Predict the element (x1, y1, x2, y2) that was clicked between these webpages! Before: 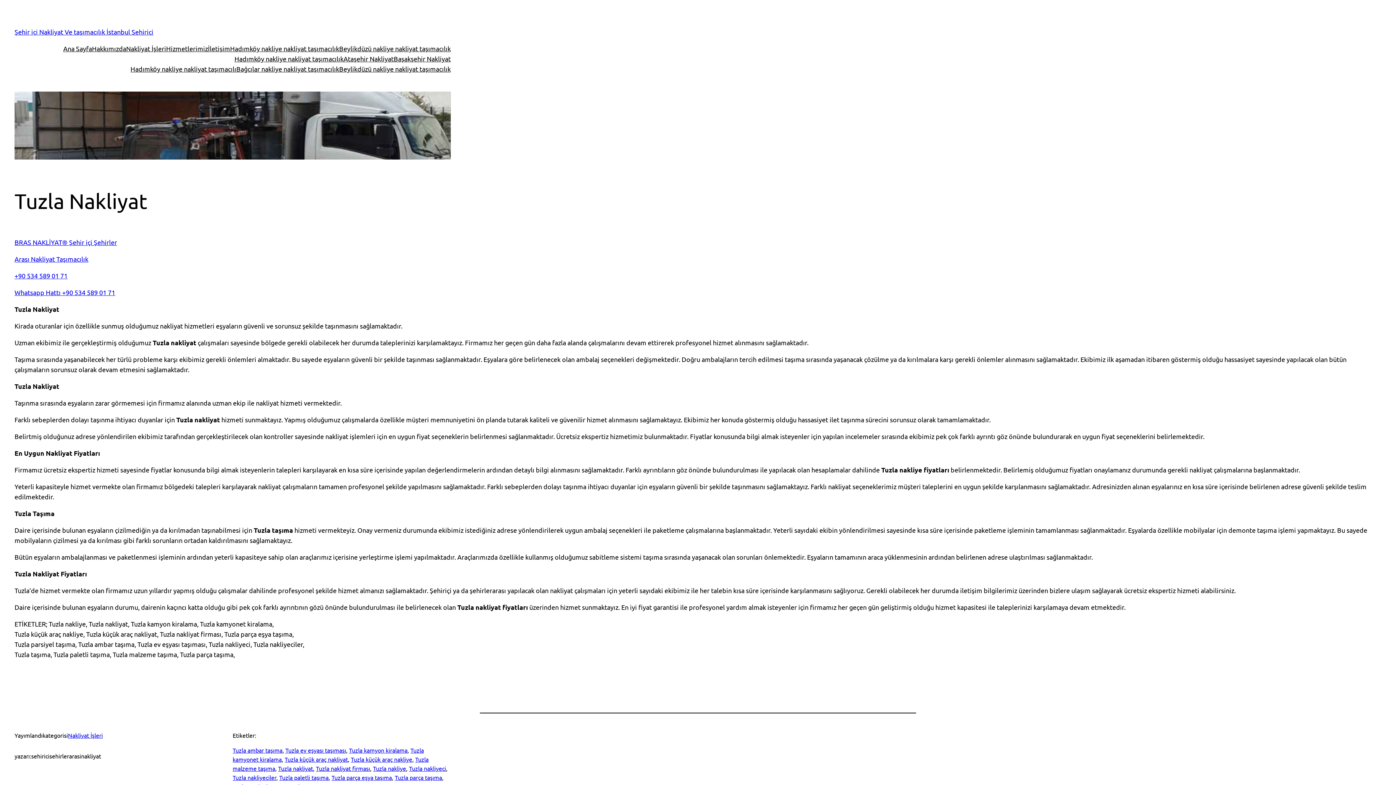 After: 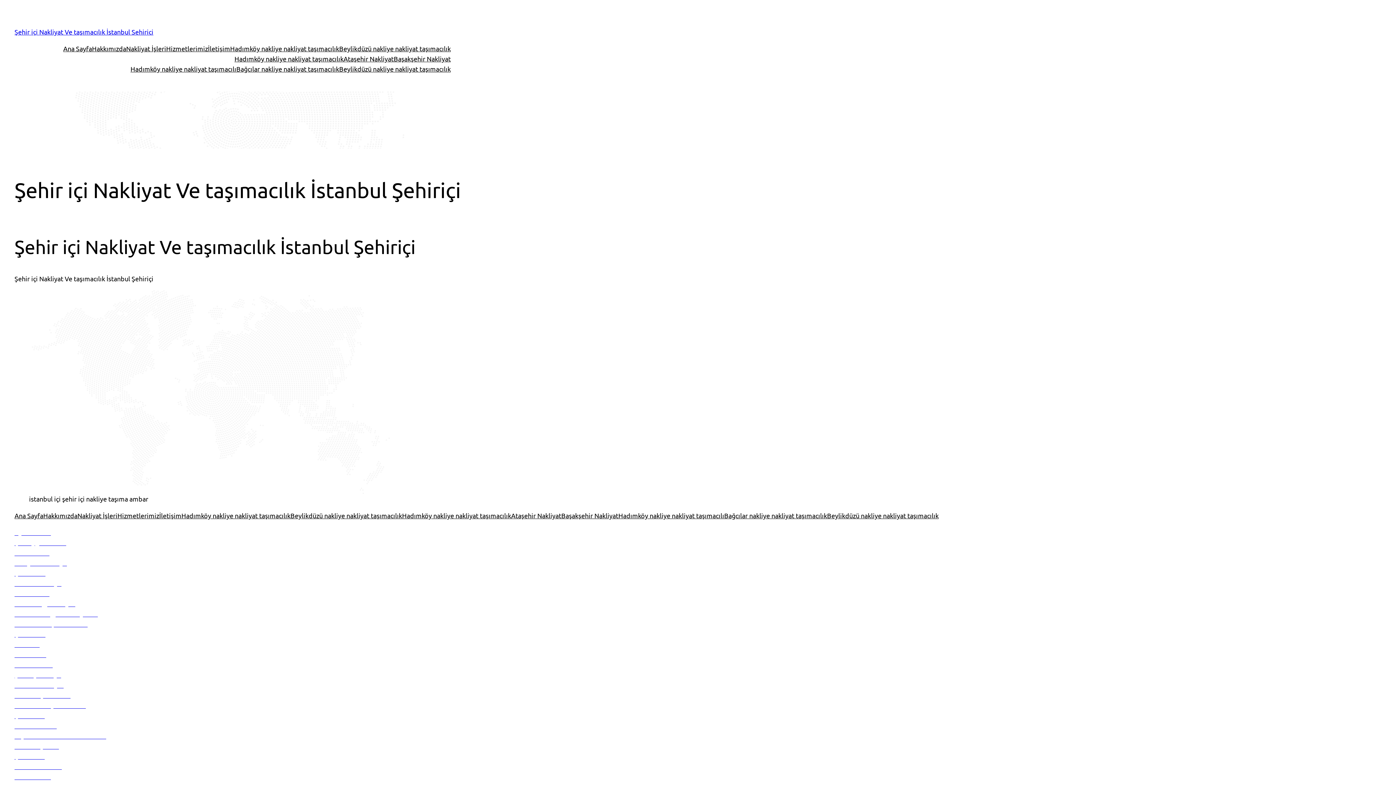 Action: label: Şehir içi Nakliyat Ve taşımacılık İstanbul Sehirici bbox: (14, 28, 153, 35)